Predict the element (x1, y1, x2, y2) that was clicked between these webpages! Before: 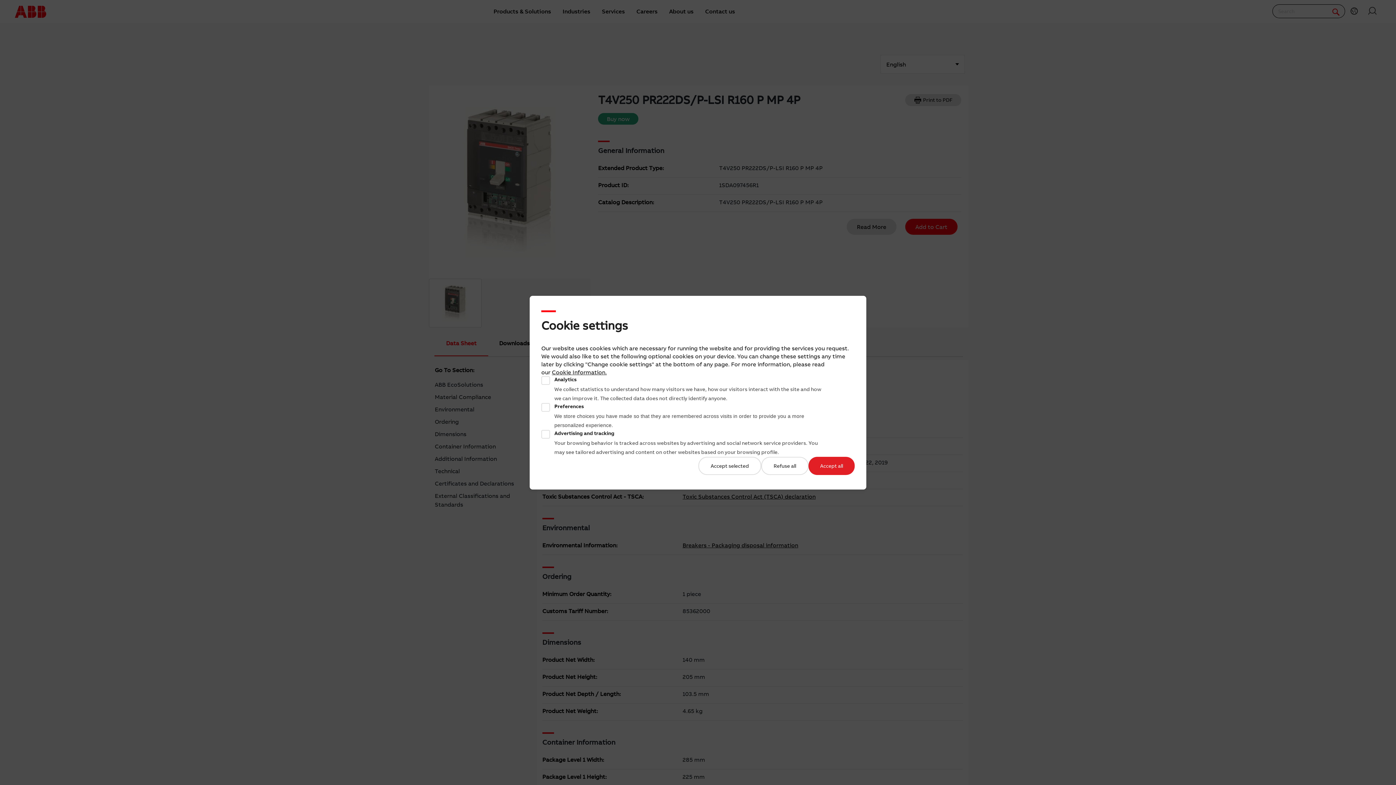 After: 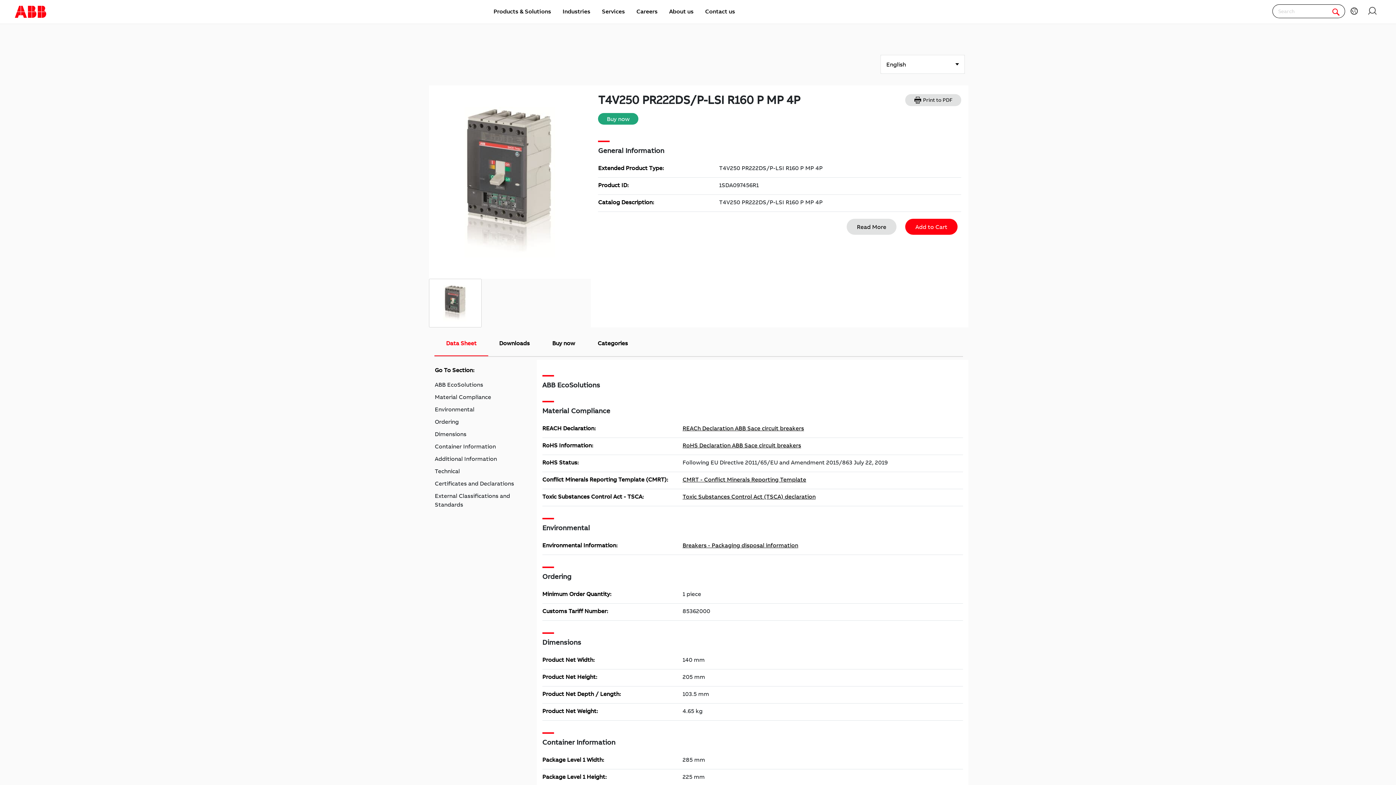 Action: label: Refuse all bbox: (761, 456, 808, 475)